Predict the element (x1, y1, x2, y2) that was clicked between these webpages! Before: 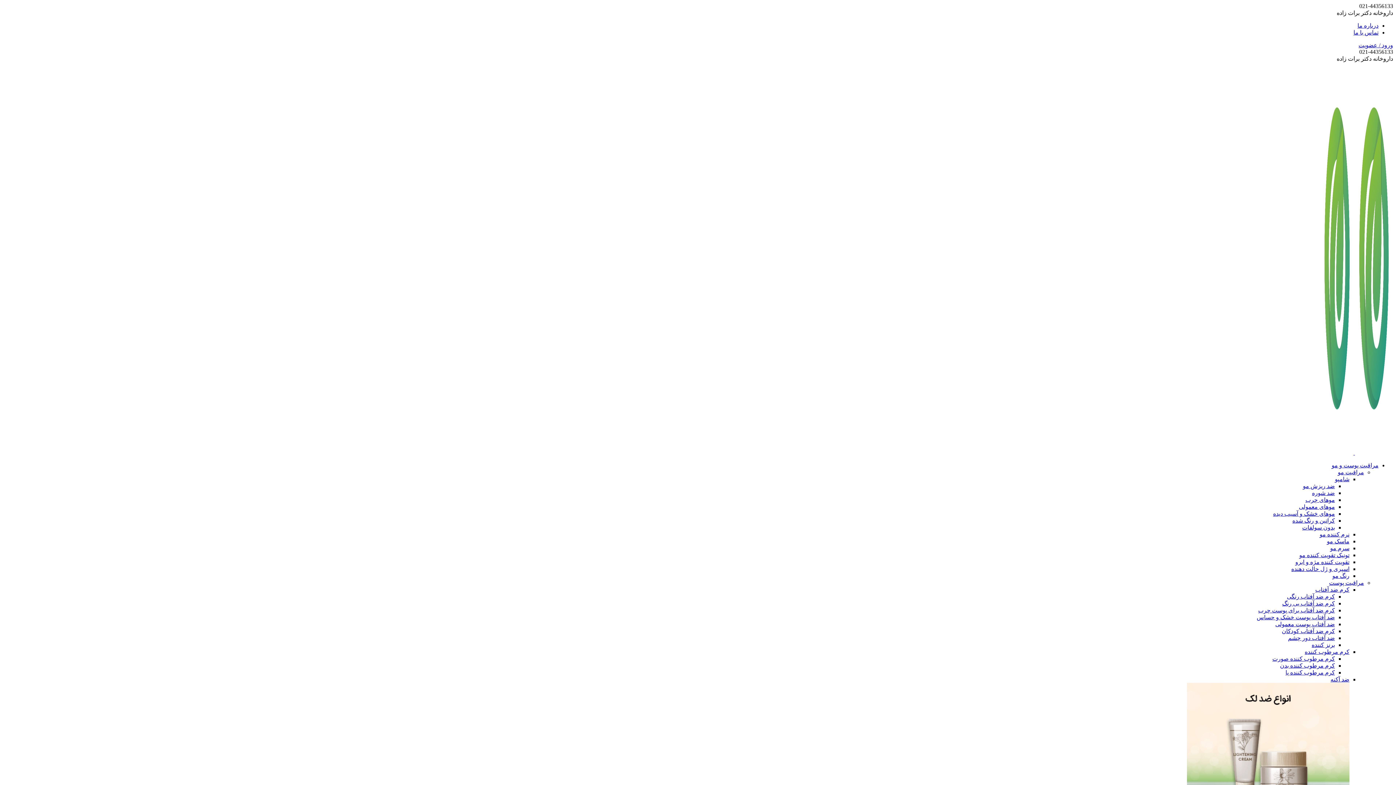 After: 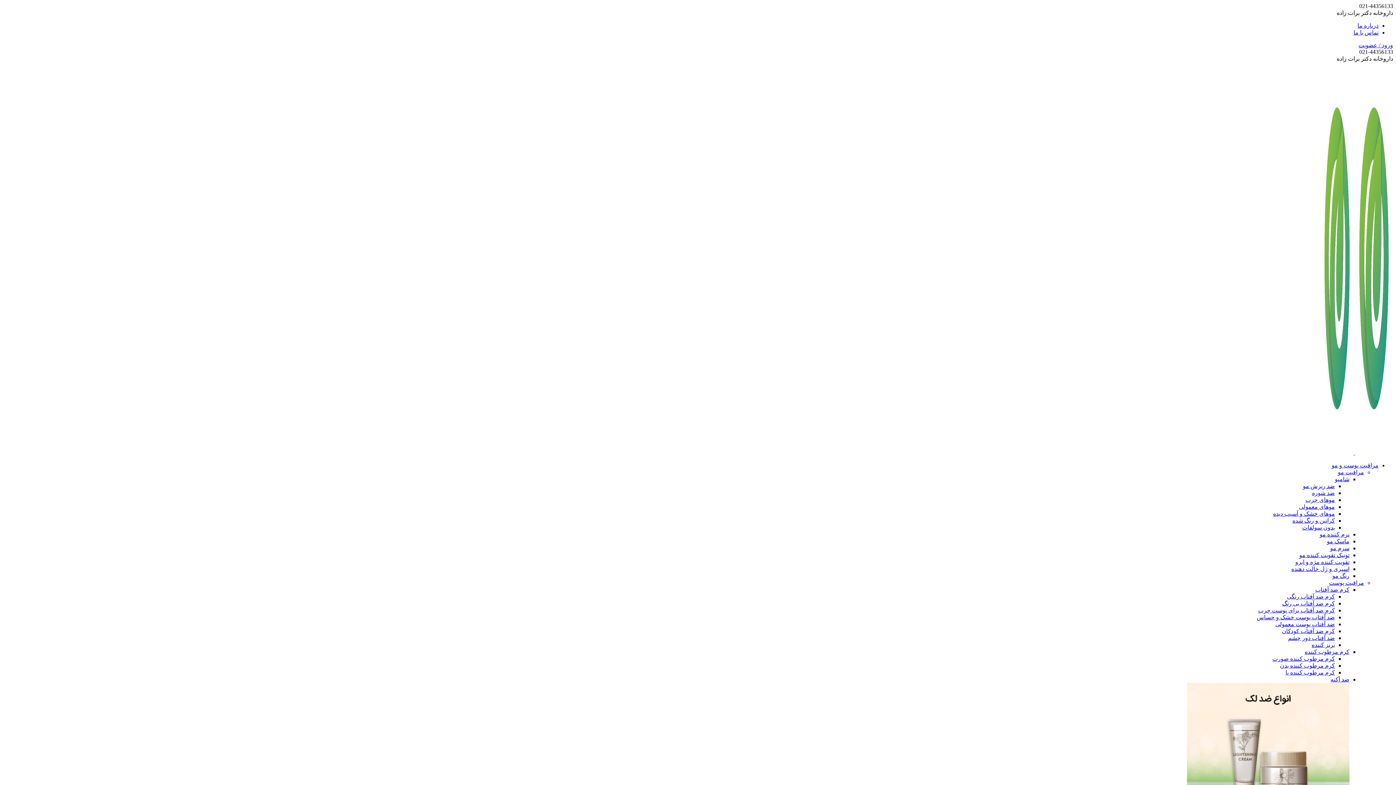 Action: bbox: (1303, 483, 1335, 489) label: ضد ریزش مو